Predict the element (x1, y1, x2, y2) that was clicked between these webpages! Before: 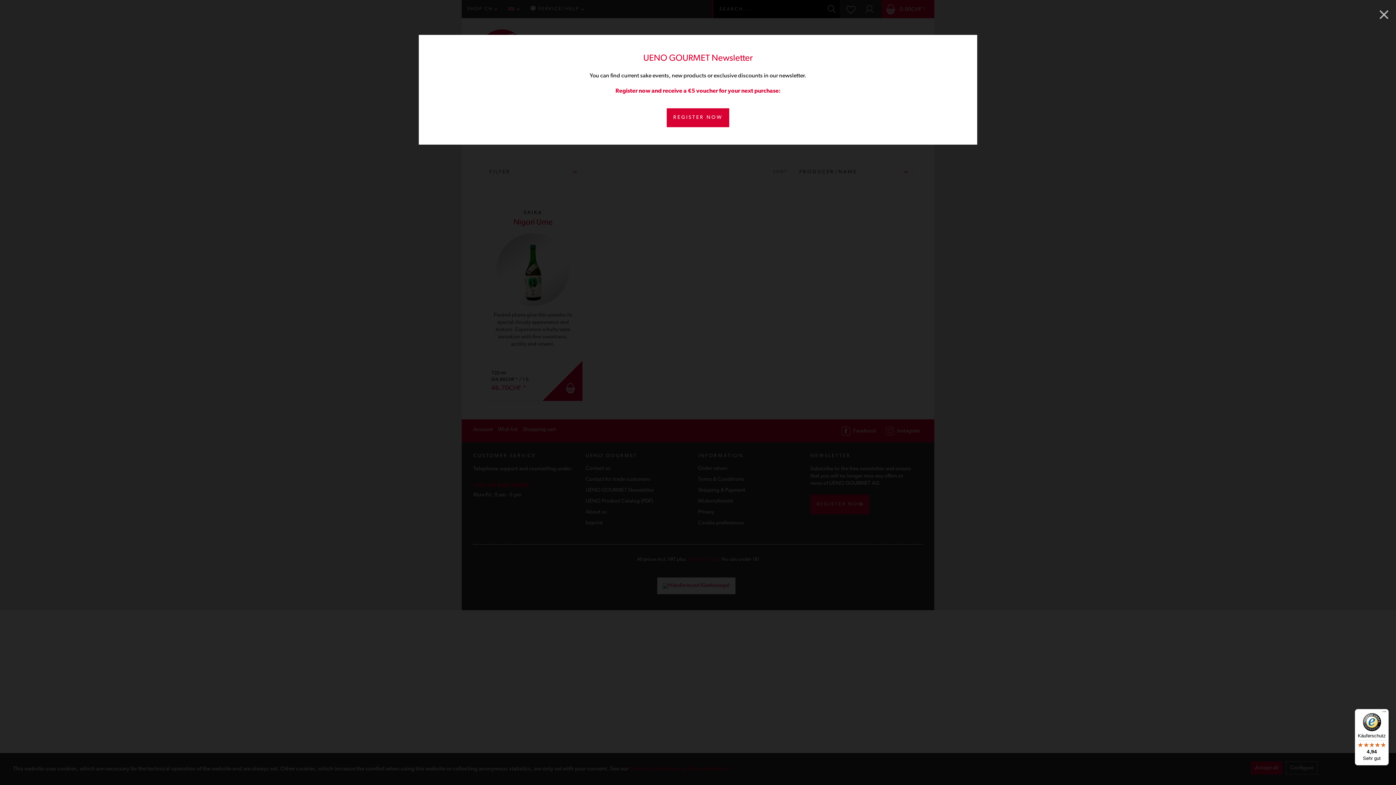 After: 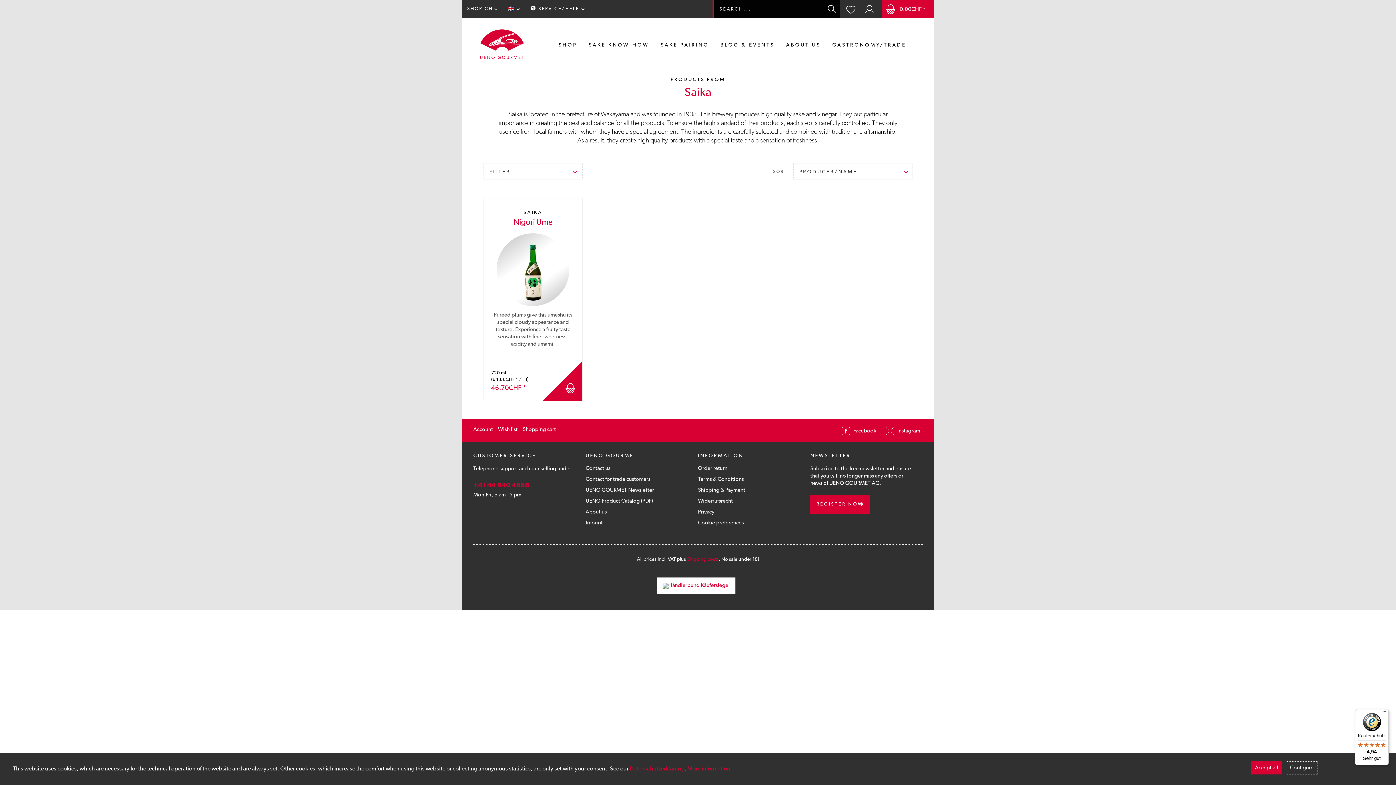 Action: bbox: (1375, 7, 1393, 25) label: Close